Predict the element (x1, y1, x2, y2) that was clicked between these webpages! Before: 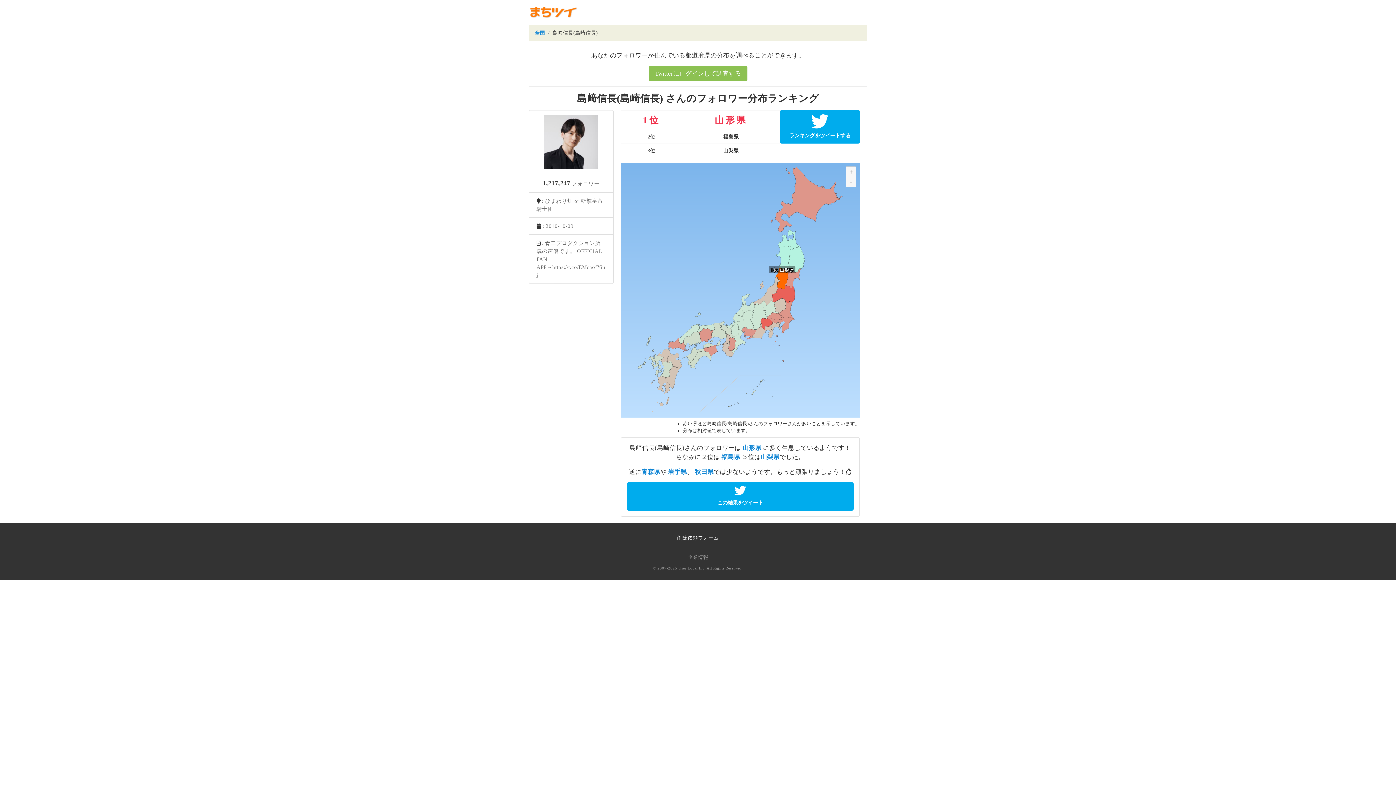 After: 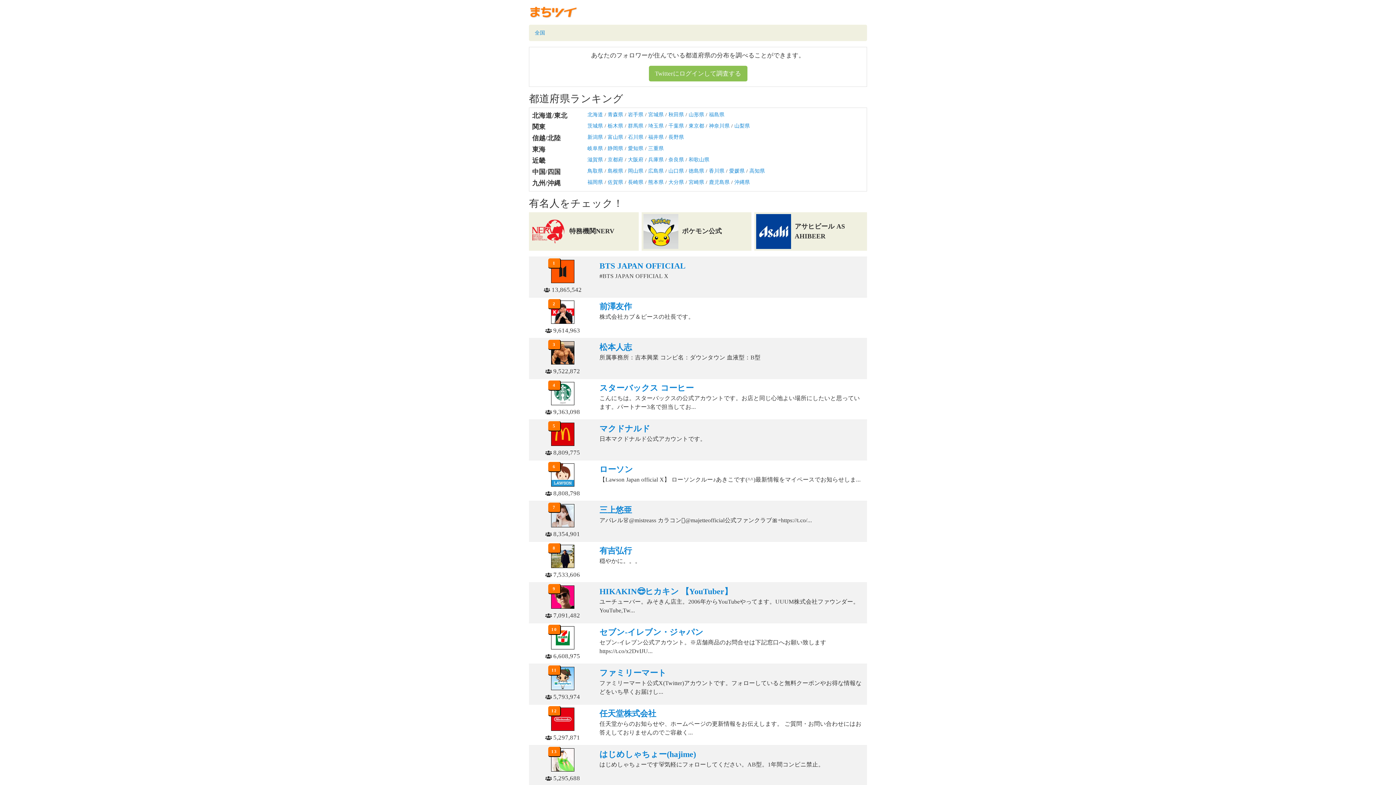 Action: label: 全国 bbox: (534, 30, 545, 35)